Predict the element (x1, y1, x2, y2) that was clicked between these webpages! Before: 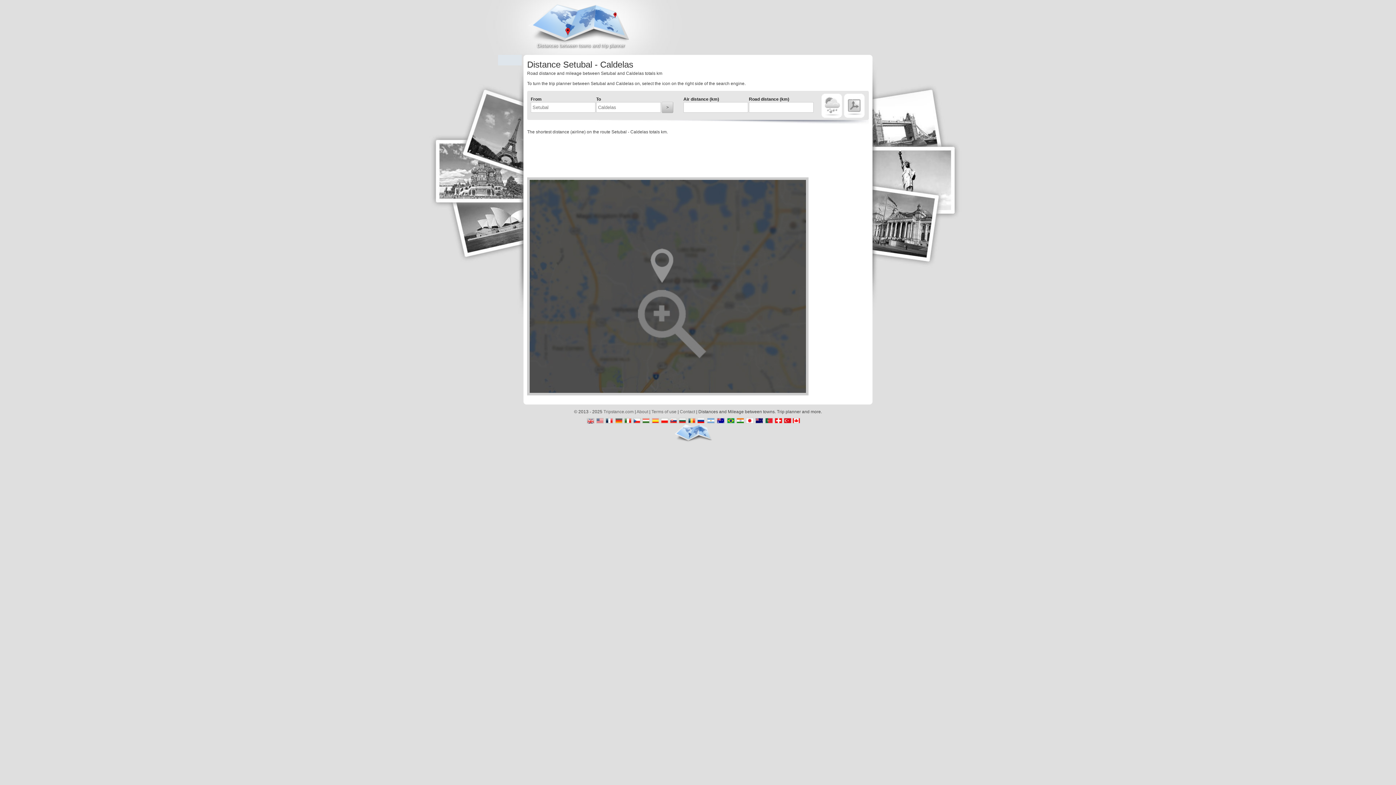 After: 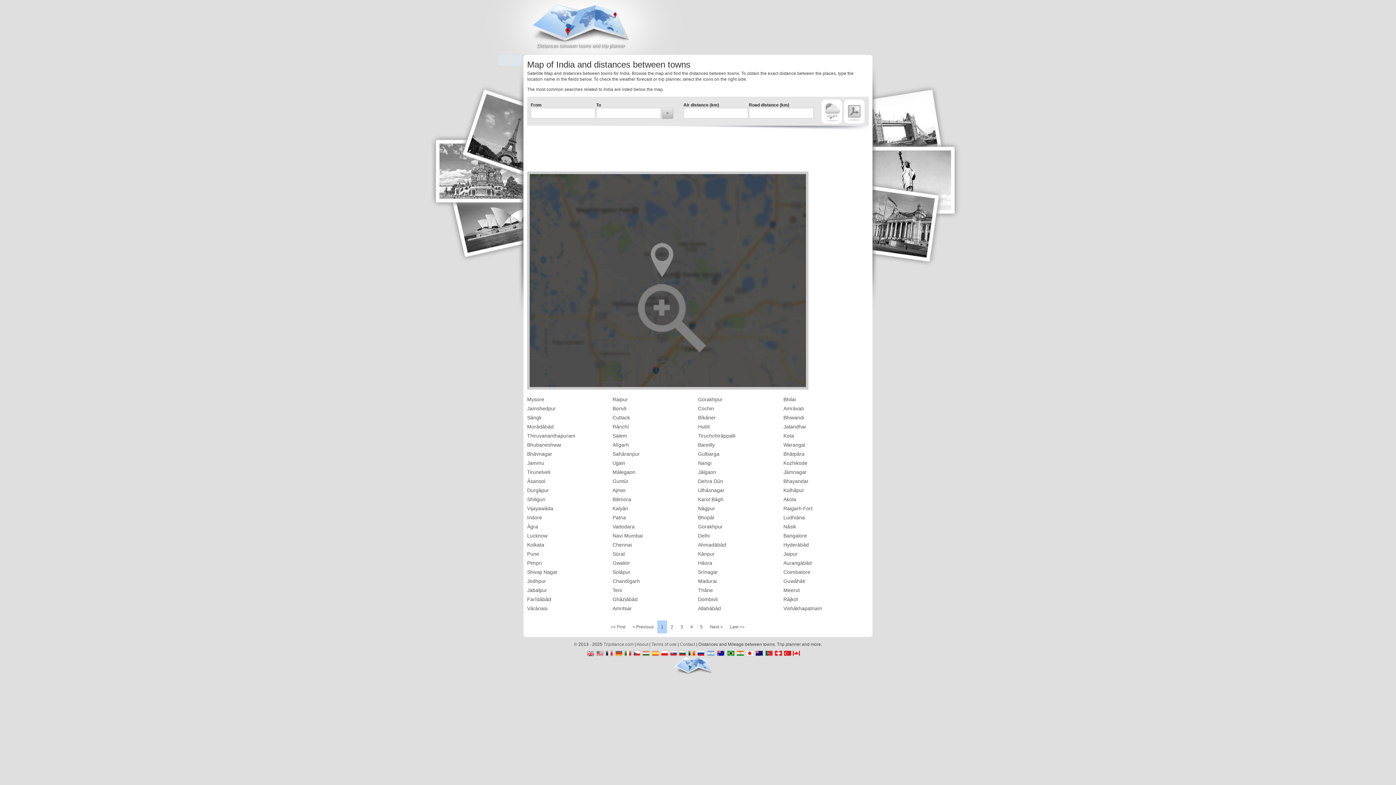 Action: bbox: (737, 418, 745, 424)